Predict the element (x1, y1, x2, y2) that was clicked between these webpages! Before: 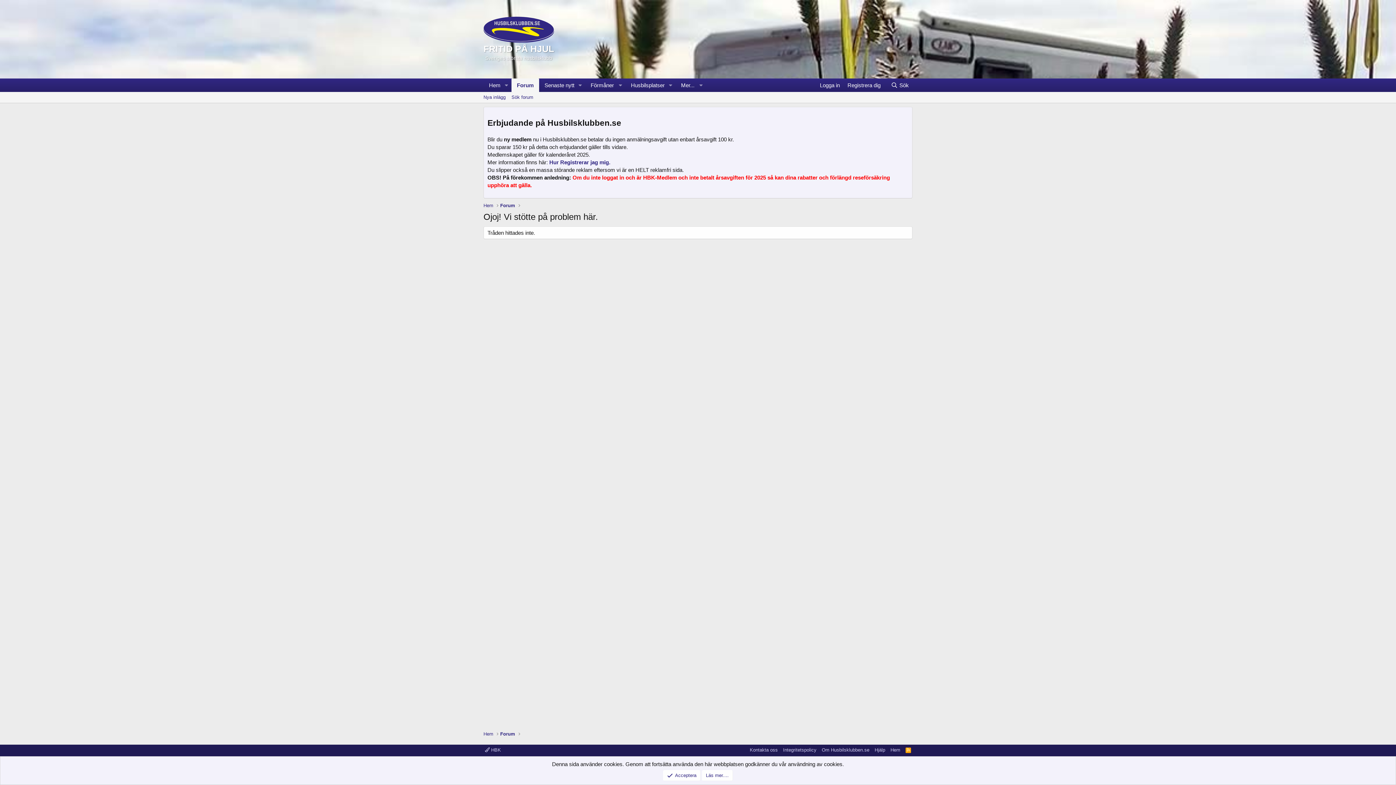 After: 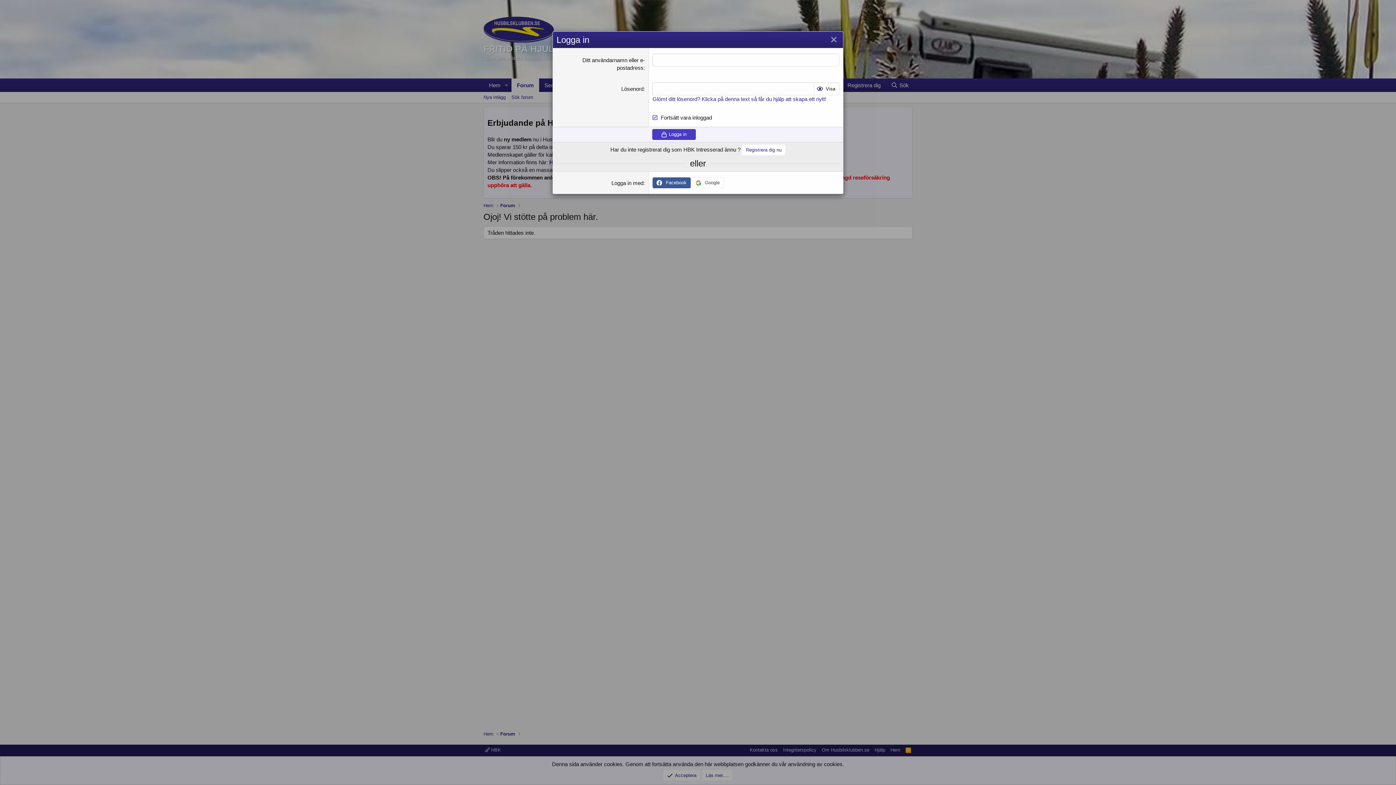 Action: label: Logga in bbox: (816, 78, 843, 91)